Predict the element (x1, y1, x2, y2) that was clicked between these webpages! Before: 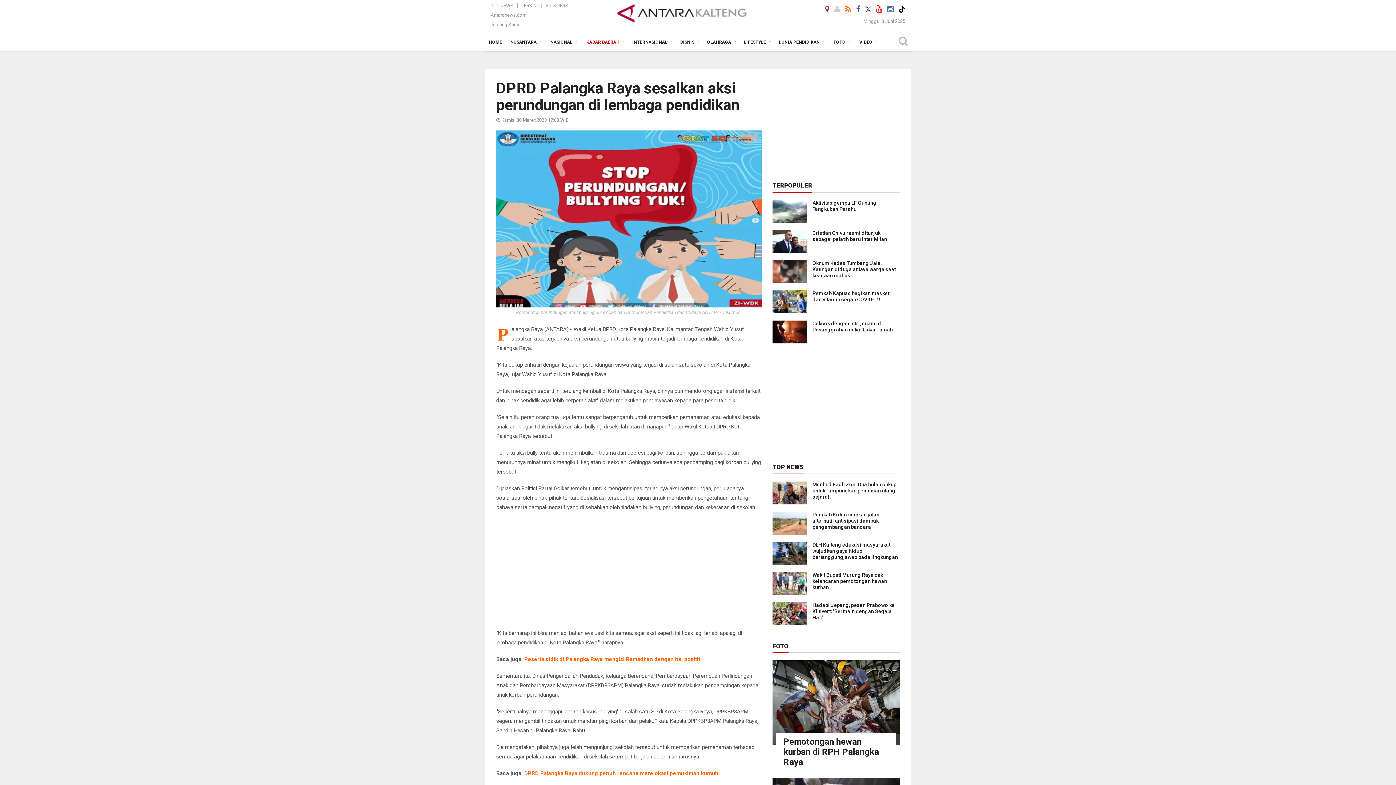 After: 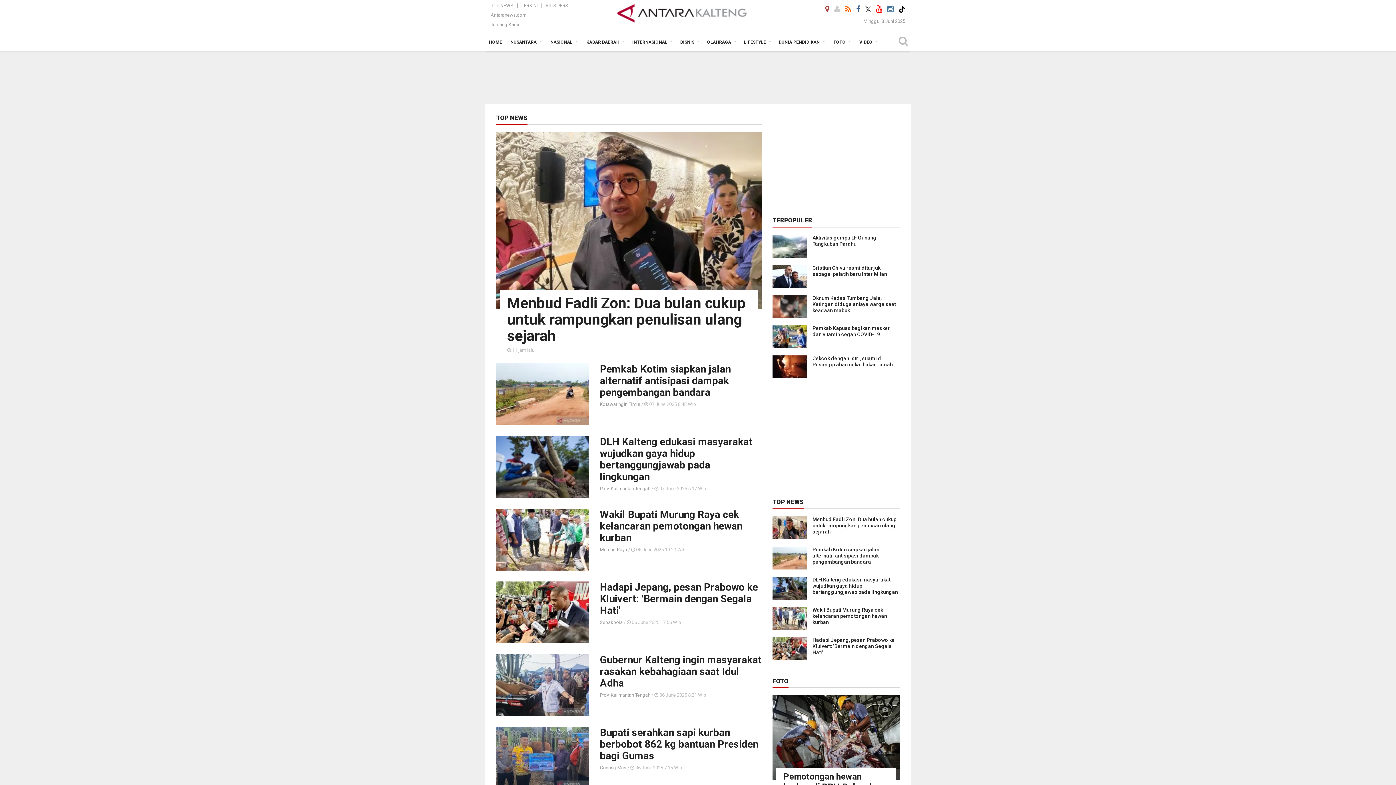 Action: bbox: (490, 2, 515, 8) label: TOP NEWS